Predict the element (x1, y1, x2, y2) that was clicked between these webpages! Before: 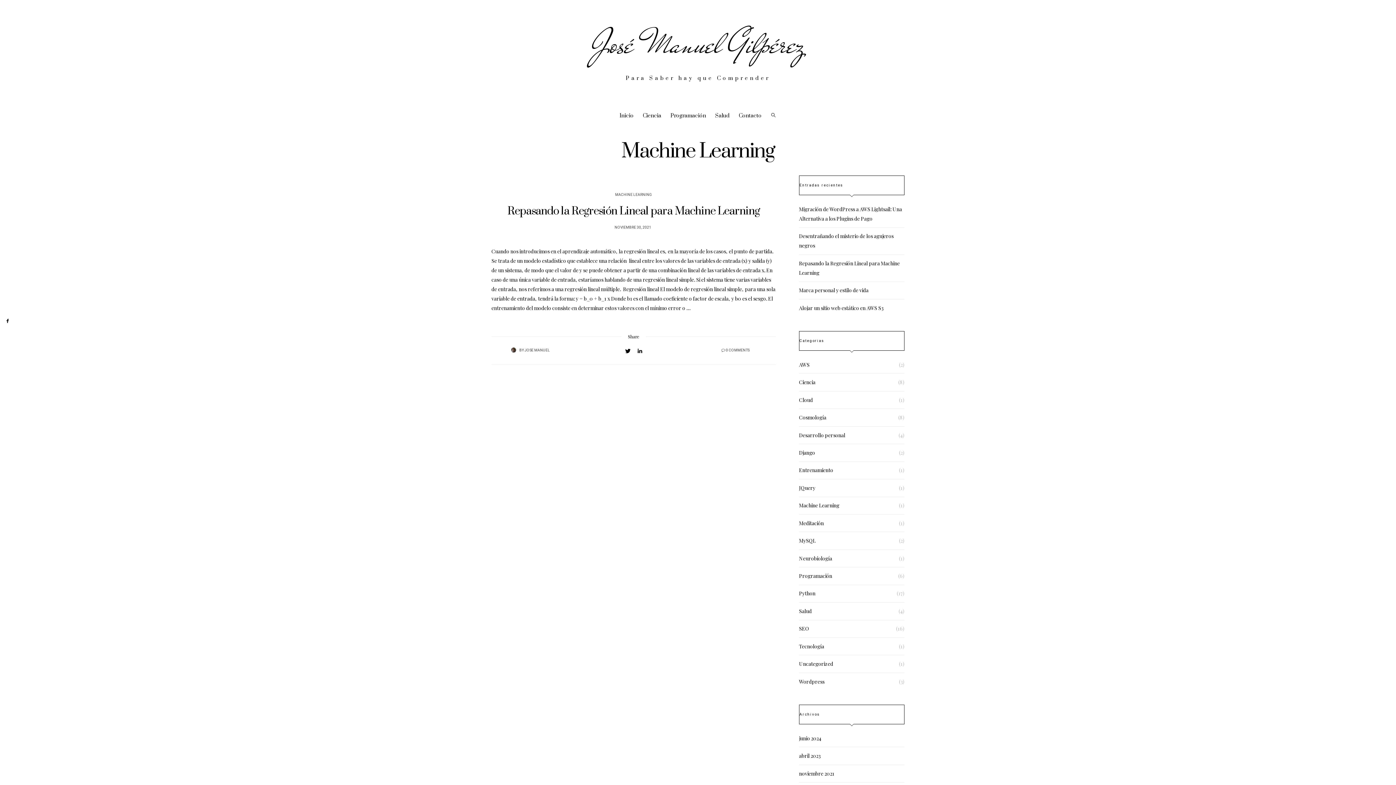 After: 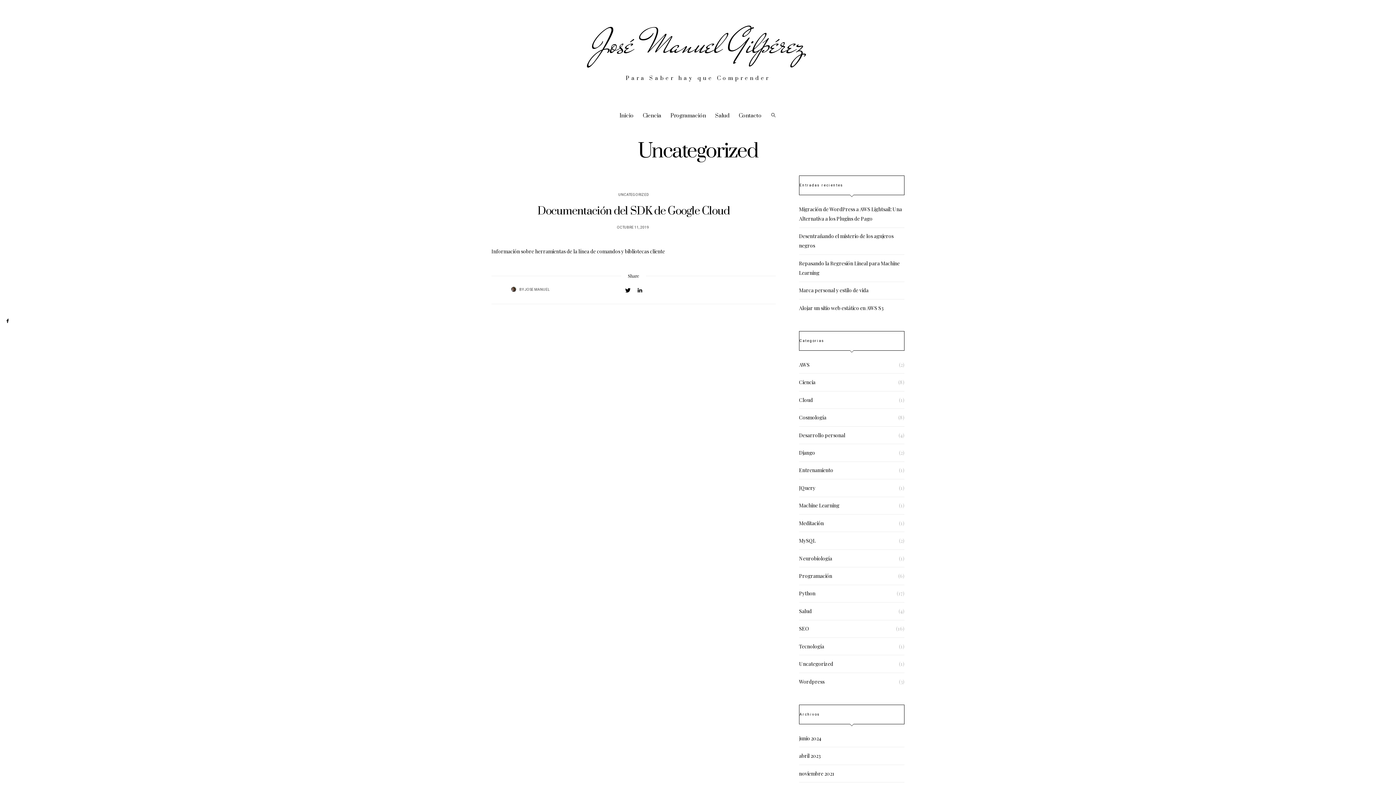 Action: bbox: (799, 660, 833, 667) label: Uncategorized